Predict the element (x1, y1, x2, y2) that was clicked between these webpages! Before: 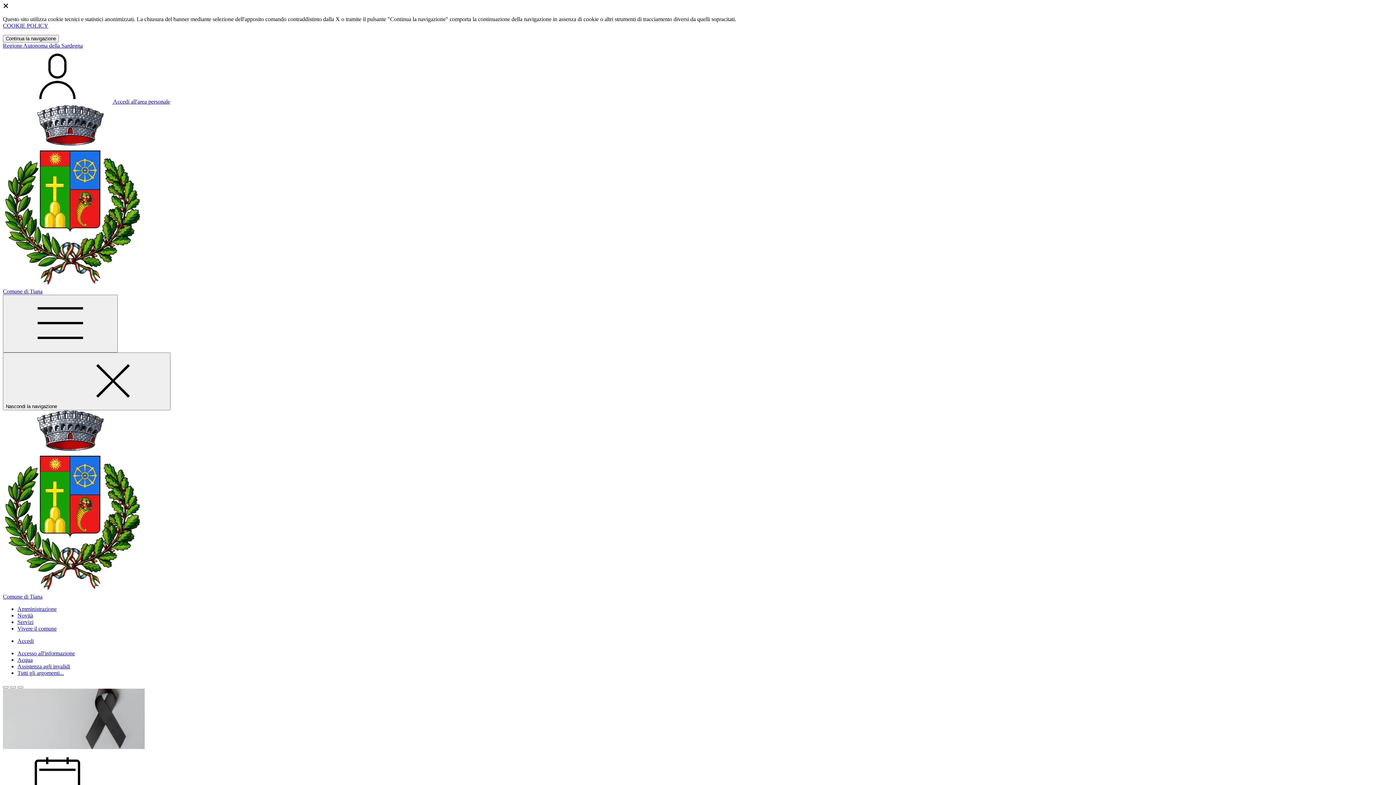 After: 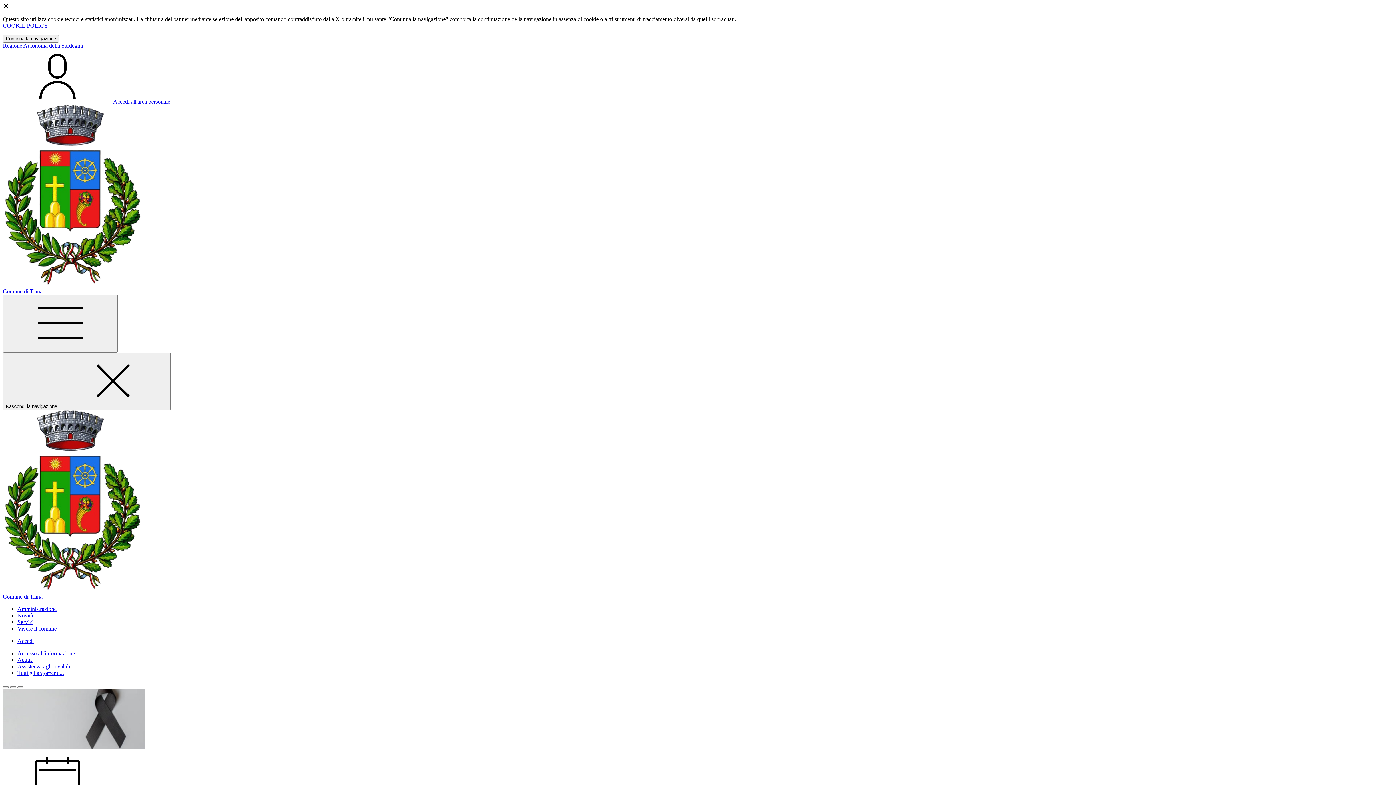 Action: bbox: (2, 42, 82, 48) label: Vai al portale Autonoma della Sardegna - link esterno - apertura nuova scheda